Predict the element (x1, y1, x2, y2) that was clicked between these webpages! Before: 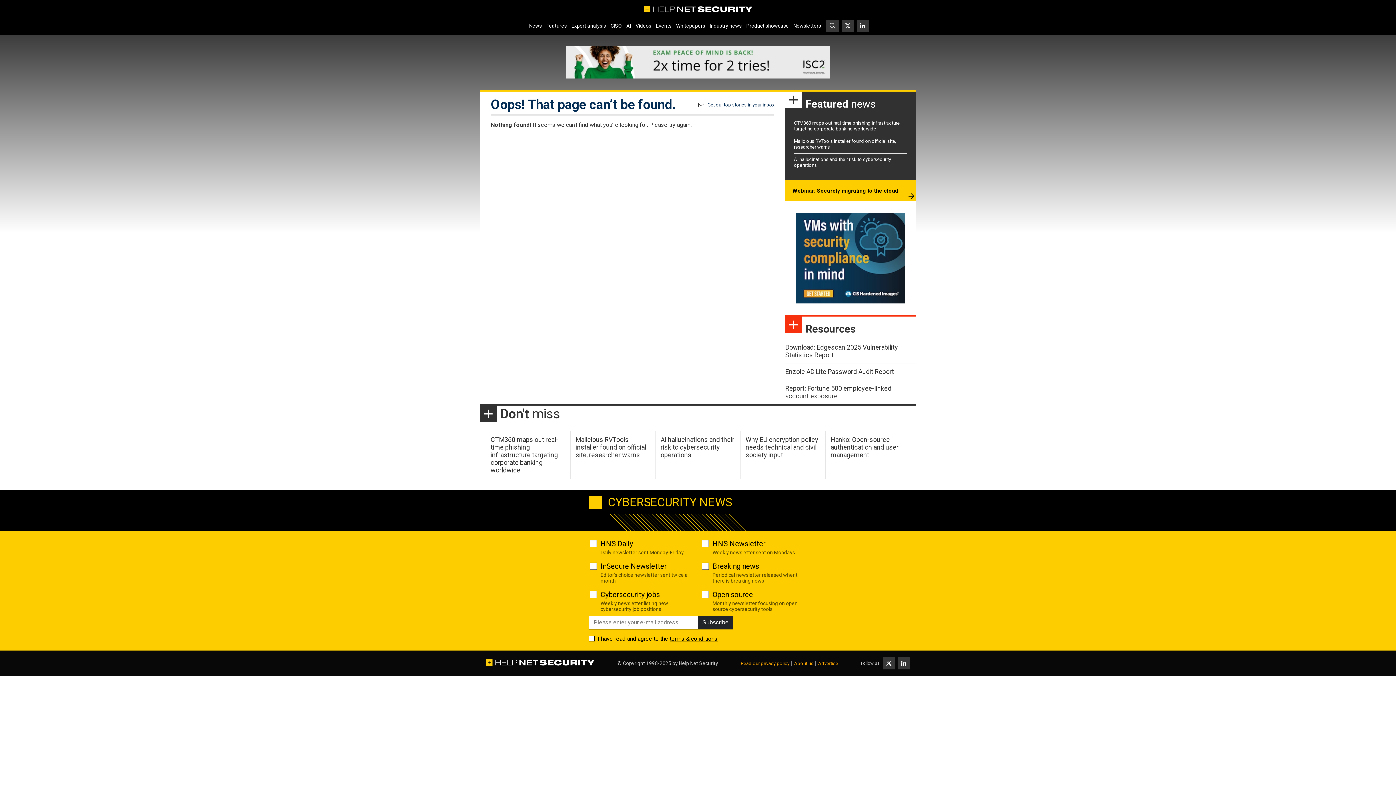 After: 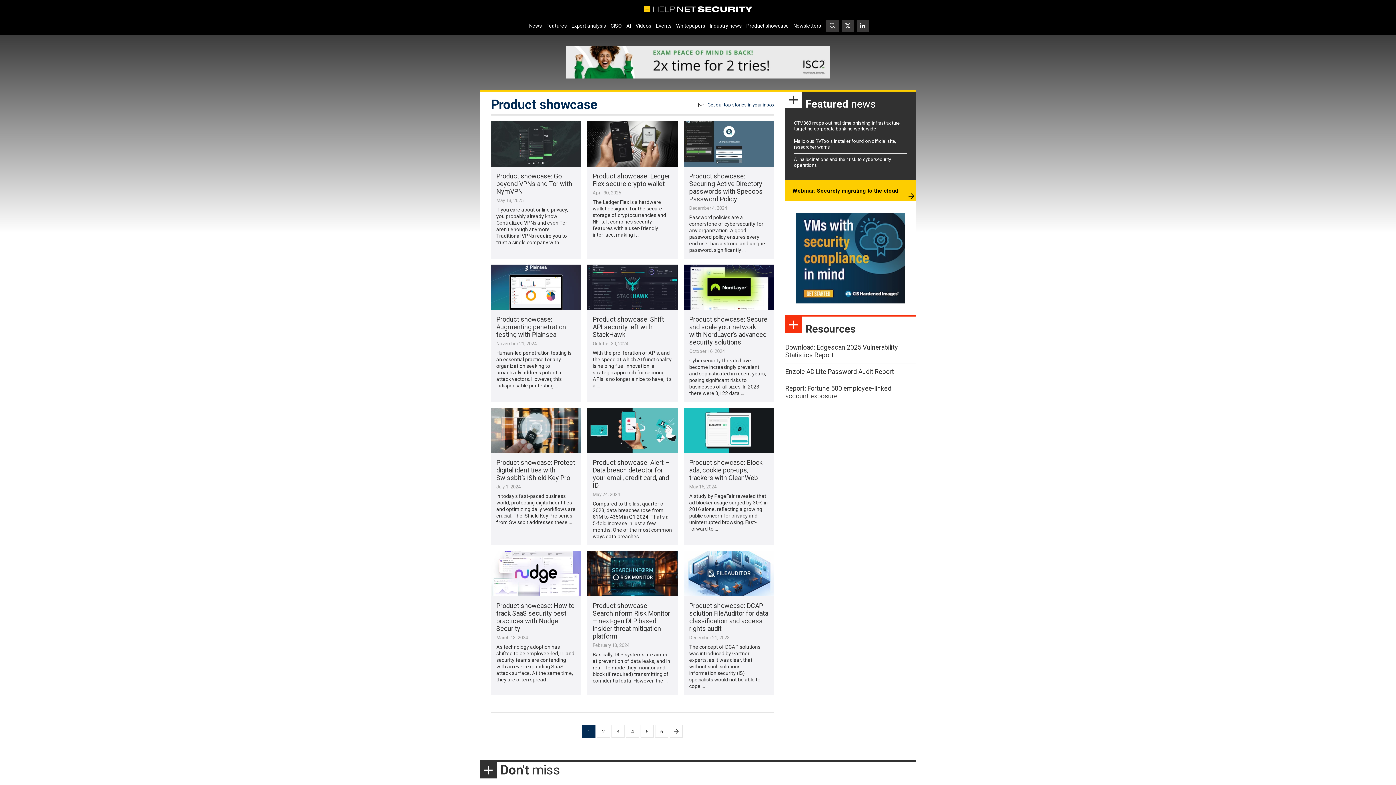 Action: bbox: (744, 20, 791, 31) label: Product showcase